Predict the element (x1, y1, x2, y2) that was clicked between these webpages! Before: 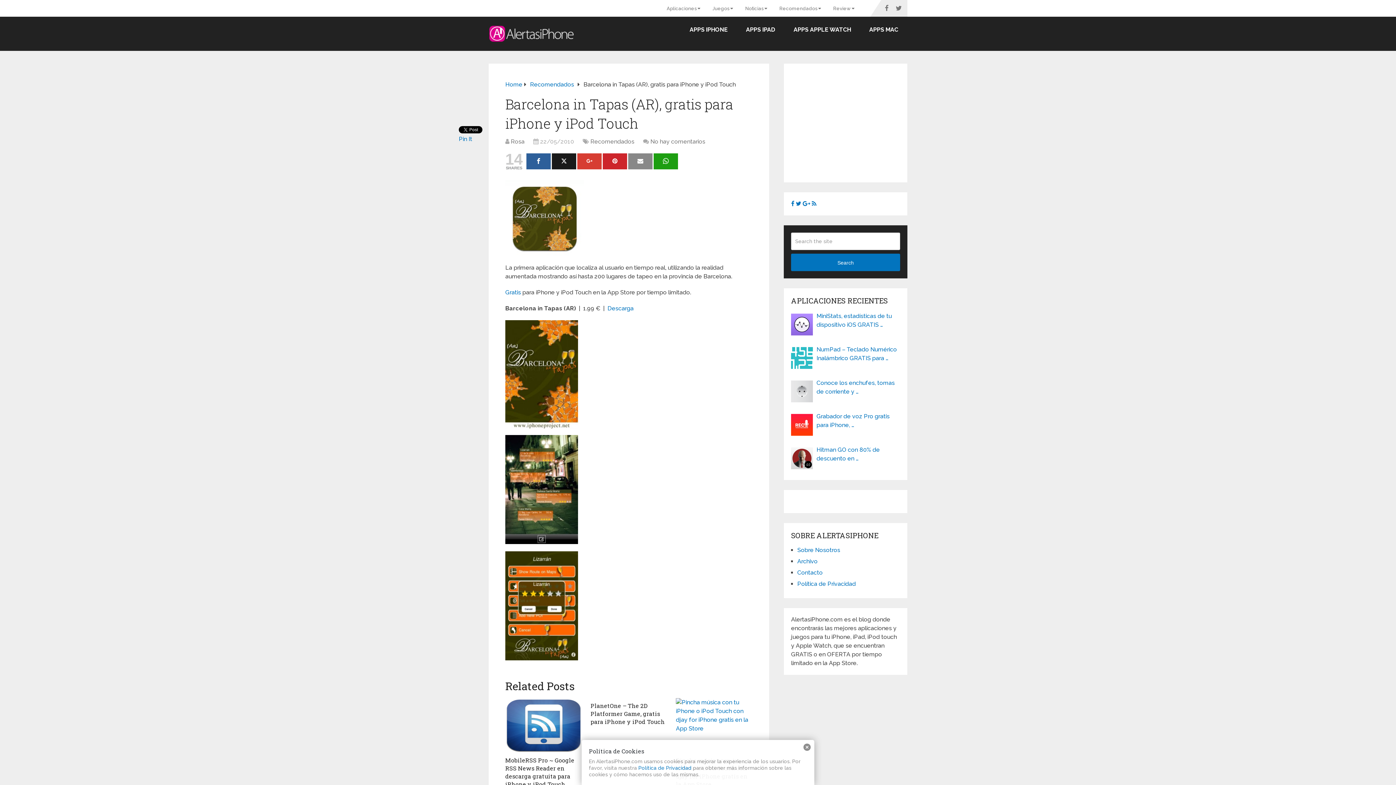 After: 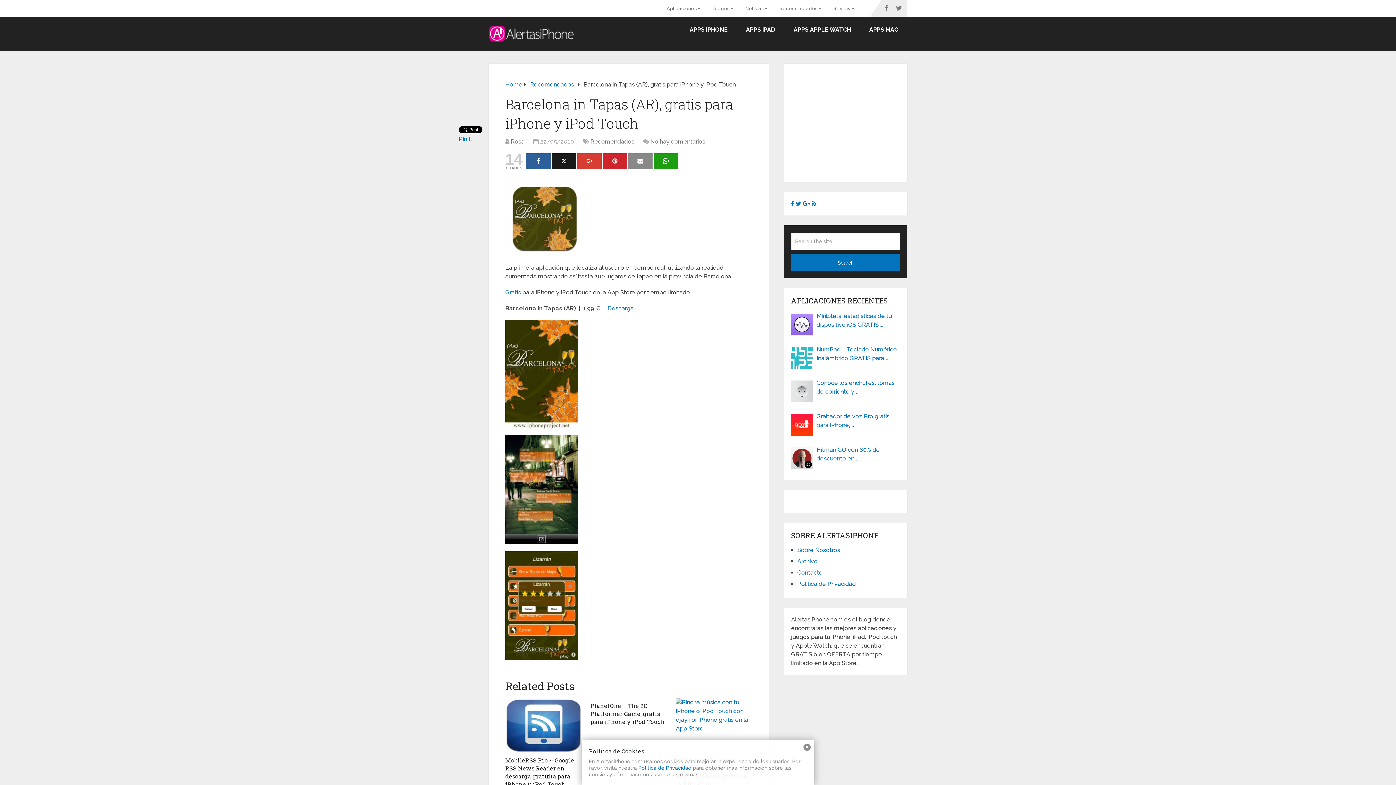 Action: bbox: (791, 200, 794, 207)